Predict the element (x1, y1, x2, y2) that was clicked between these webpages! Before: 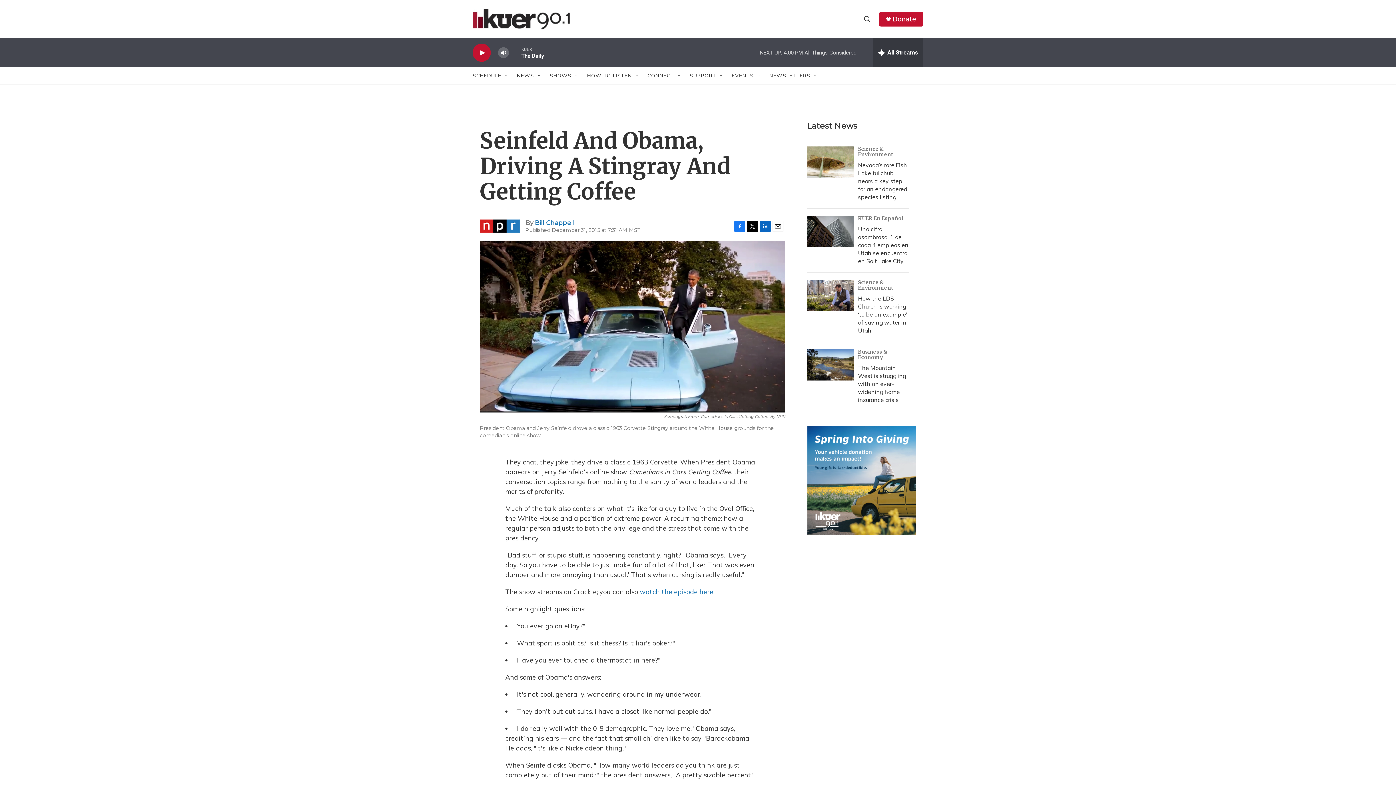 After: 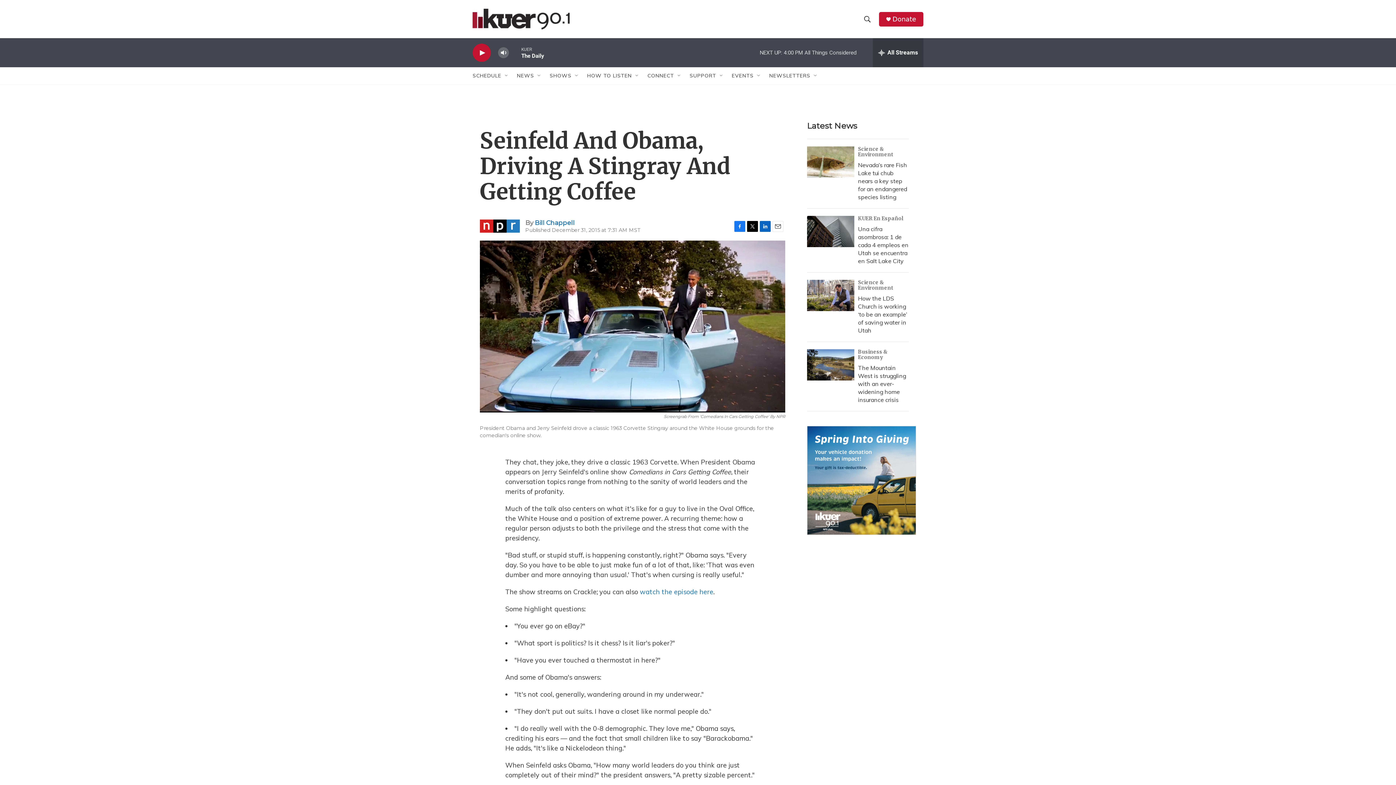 Action: label: Donate bbox: (892, 15, 916, 22)